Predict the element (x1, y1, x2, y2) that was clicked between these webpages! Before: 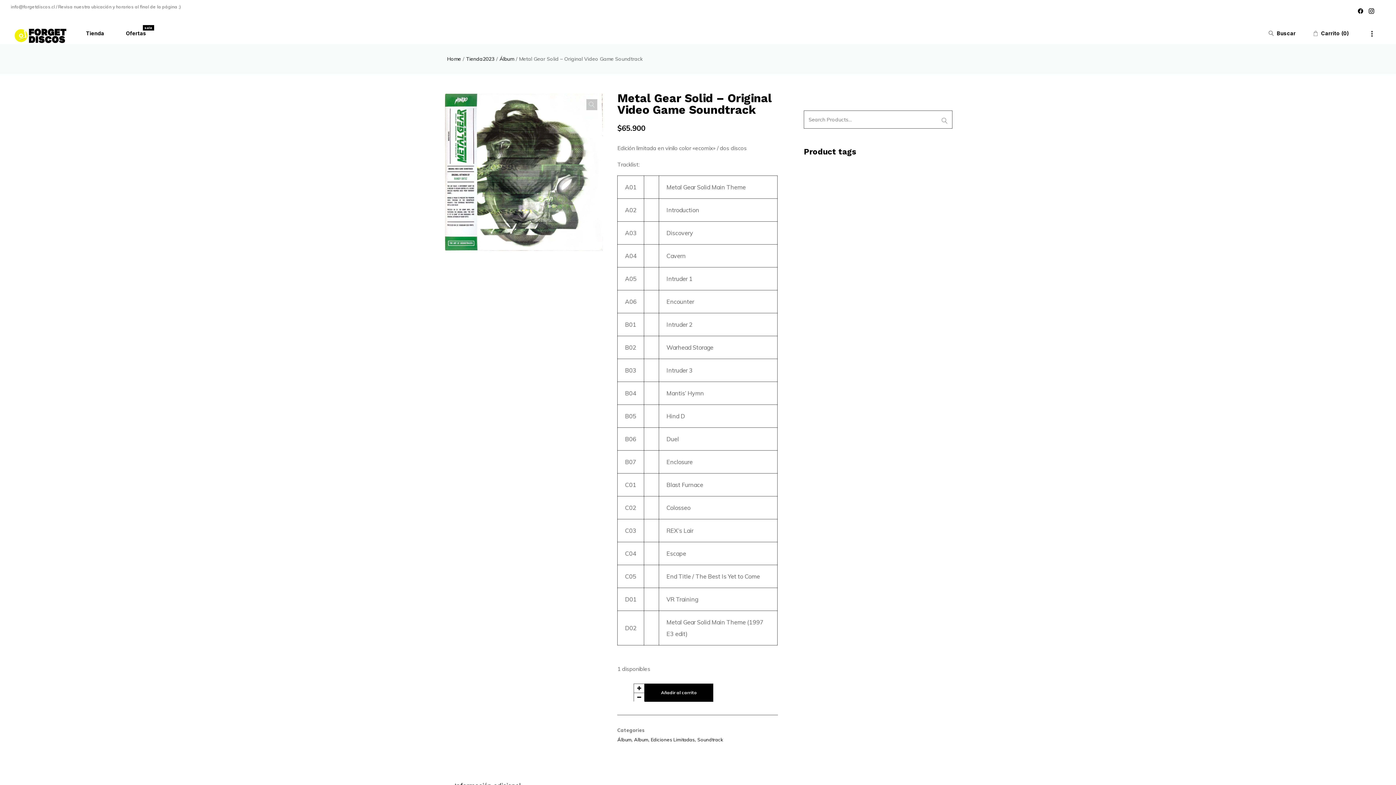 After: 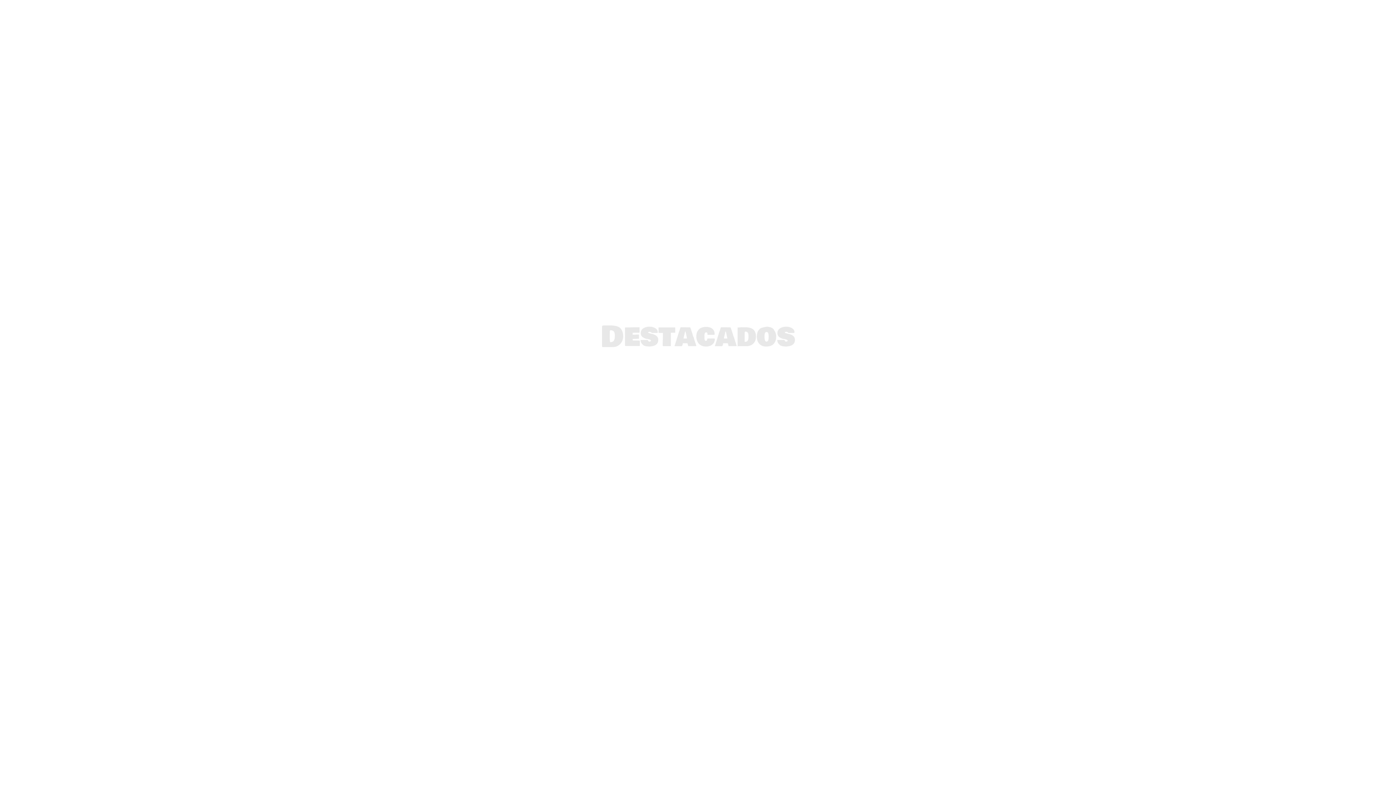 Action: label: Home bbox: (447, 55, 461, 62)